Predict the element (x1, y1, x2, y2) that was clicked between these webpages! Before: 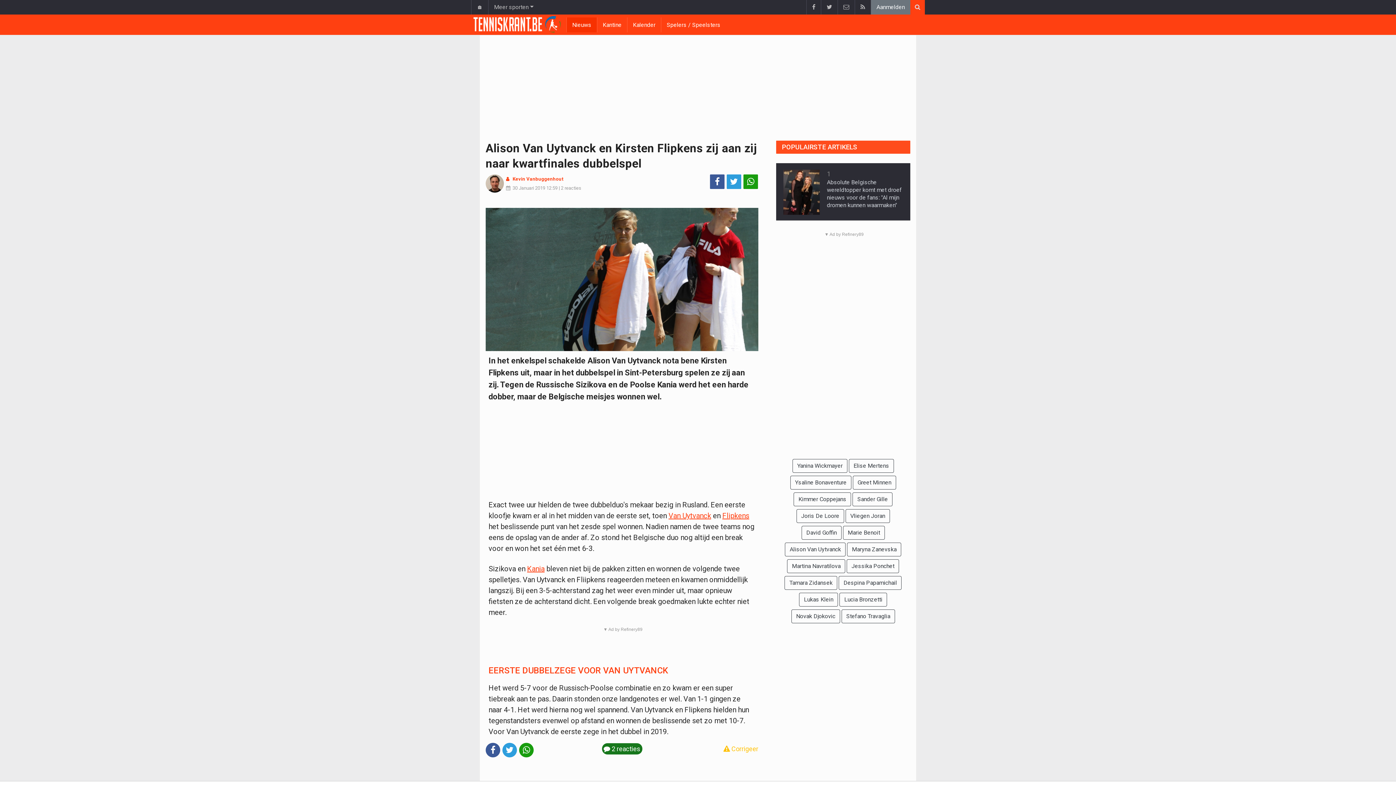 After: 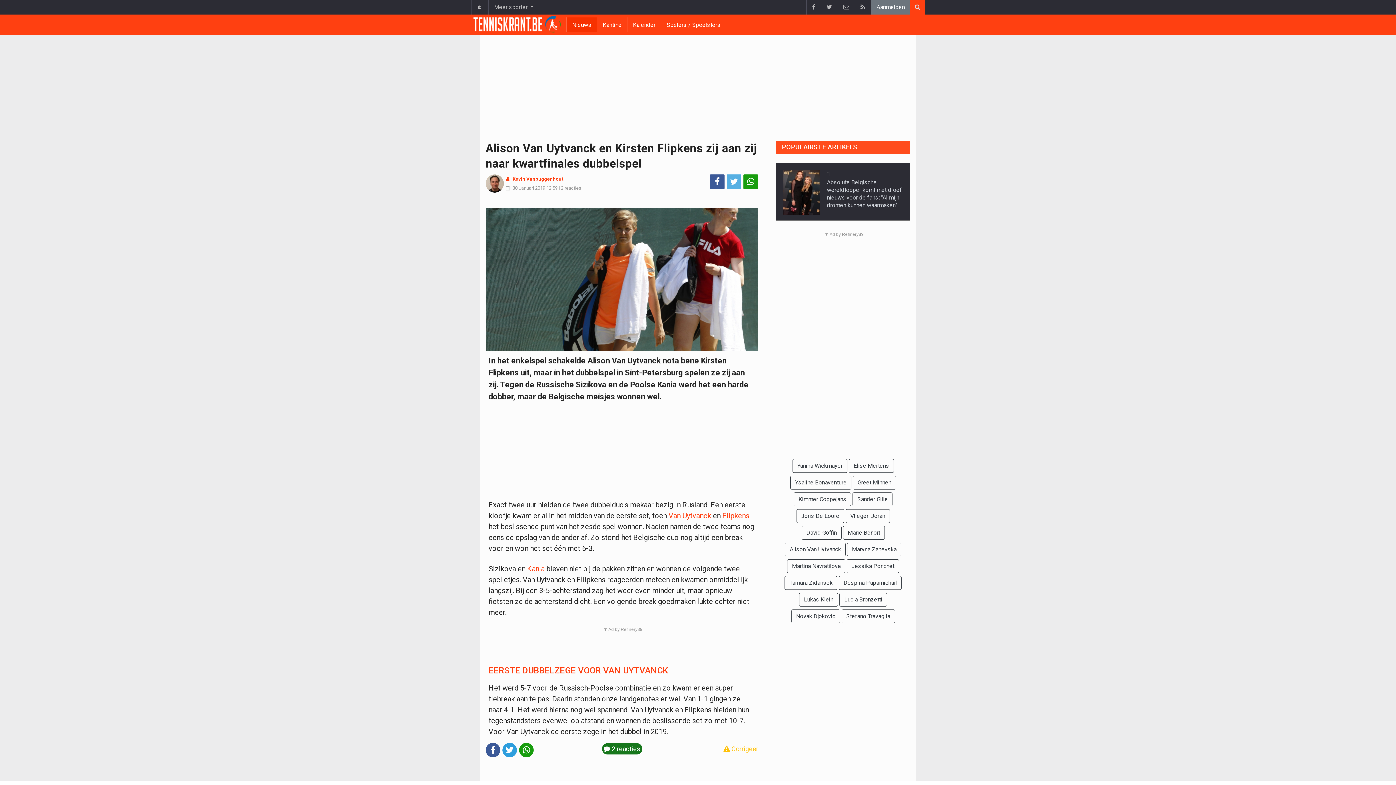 Action: label: Deel op: Twitter bbox: (726, 174, 741, 189)